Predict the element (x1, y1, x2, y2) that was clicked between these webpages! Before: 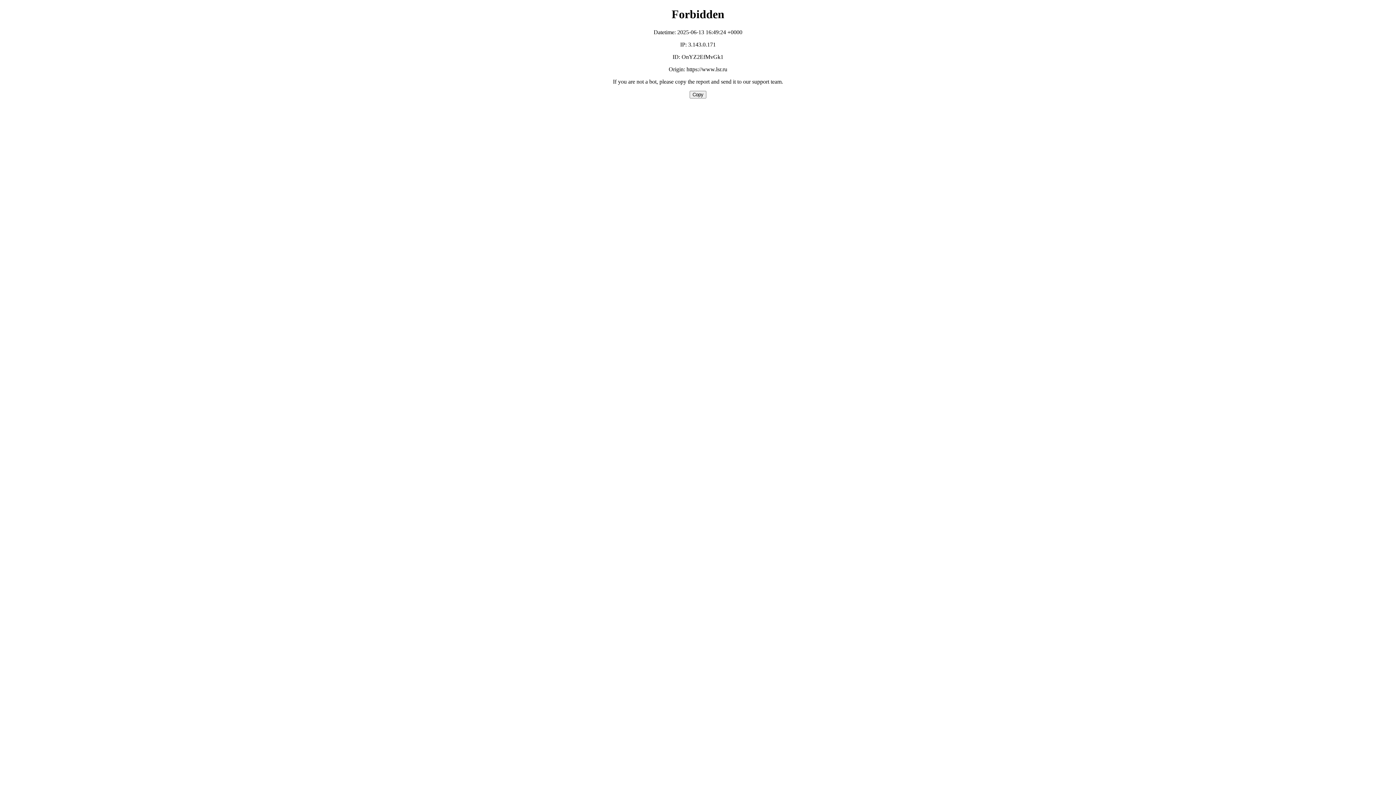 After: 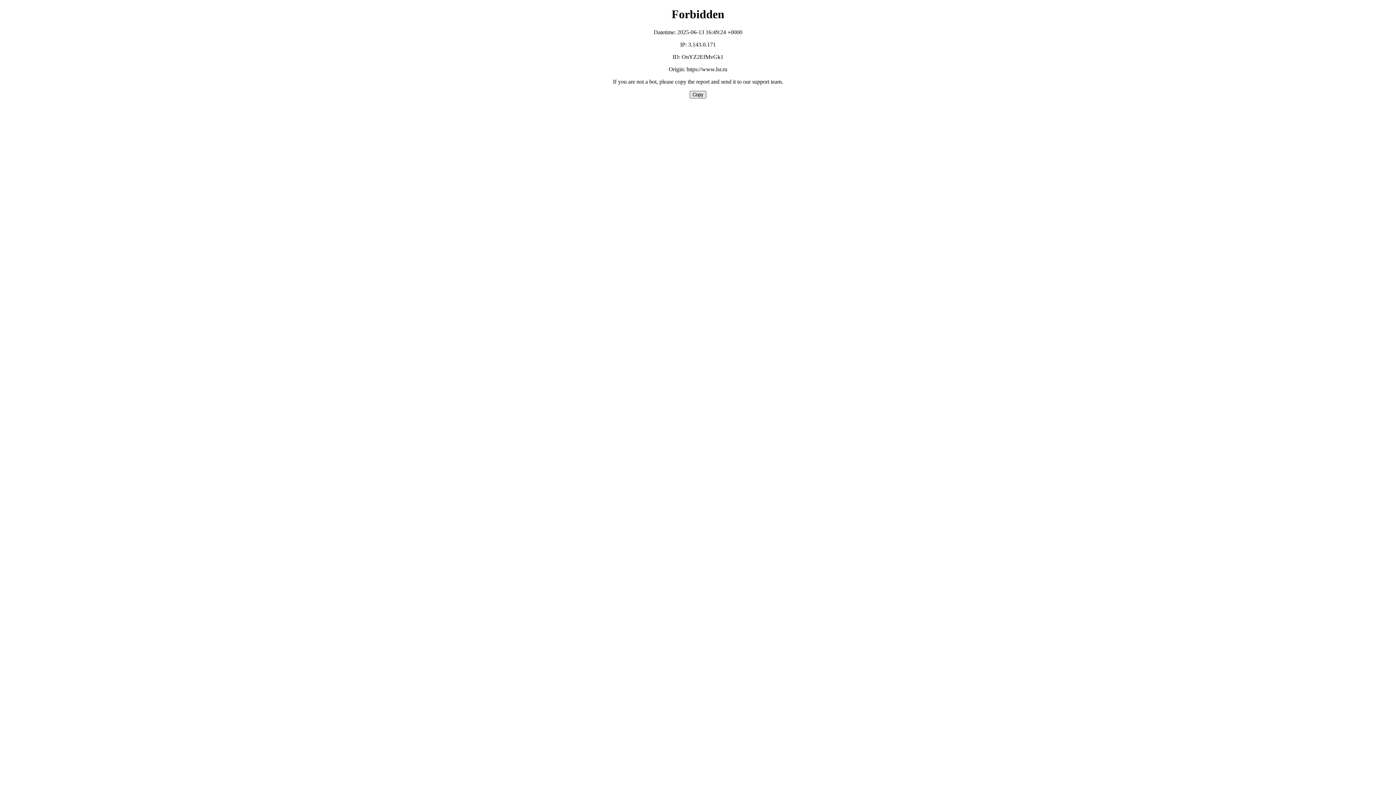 Action: label: Copy bbox: (689, 90, 706, 98)